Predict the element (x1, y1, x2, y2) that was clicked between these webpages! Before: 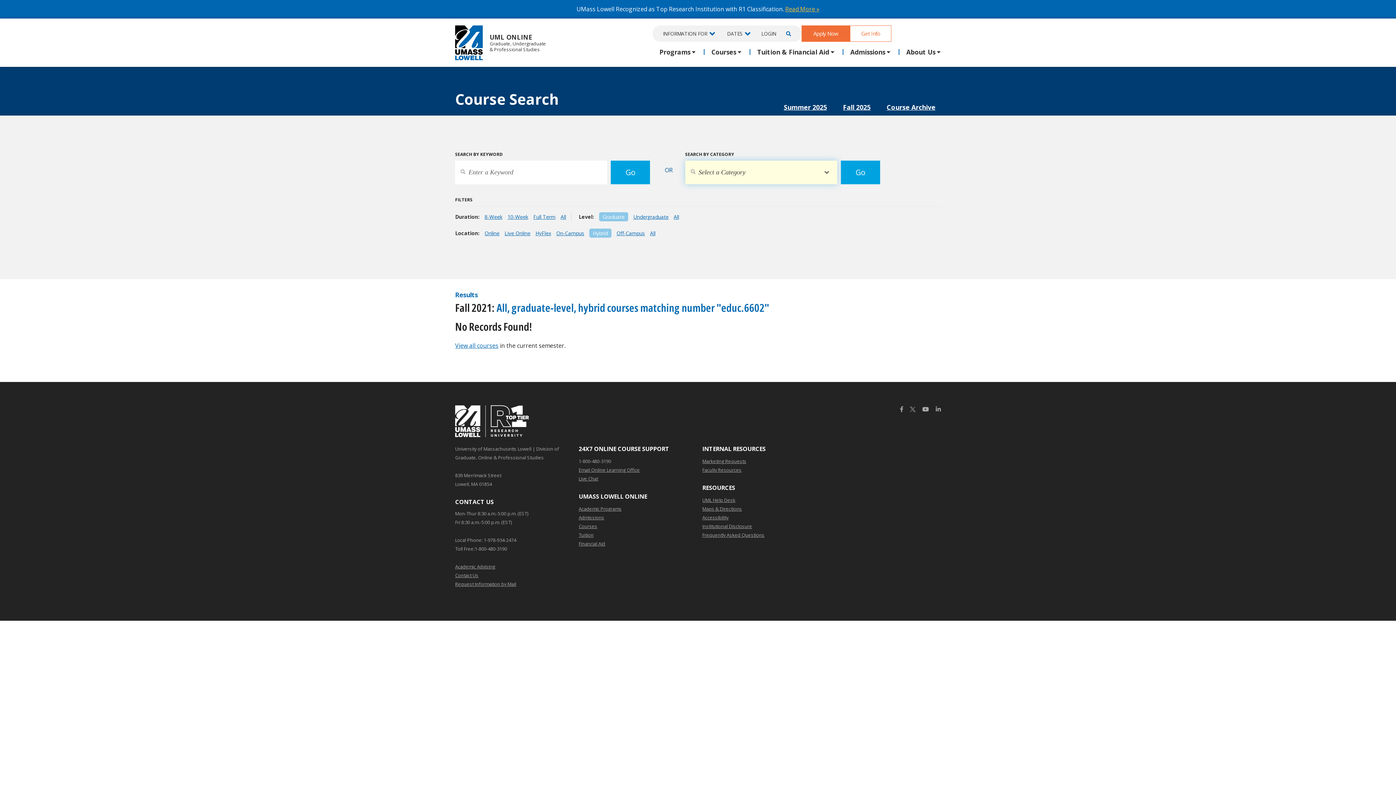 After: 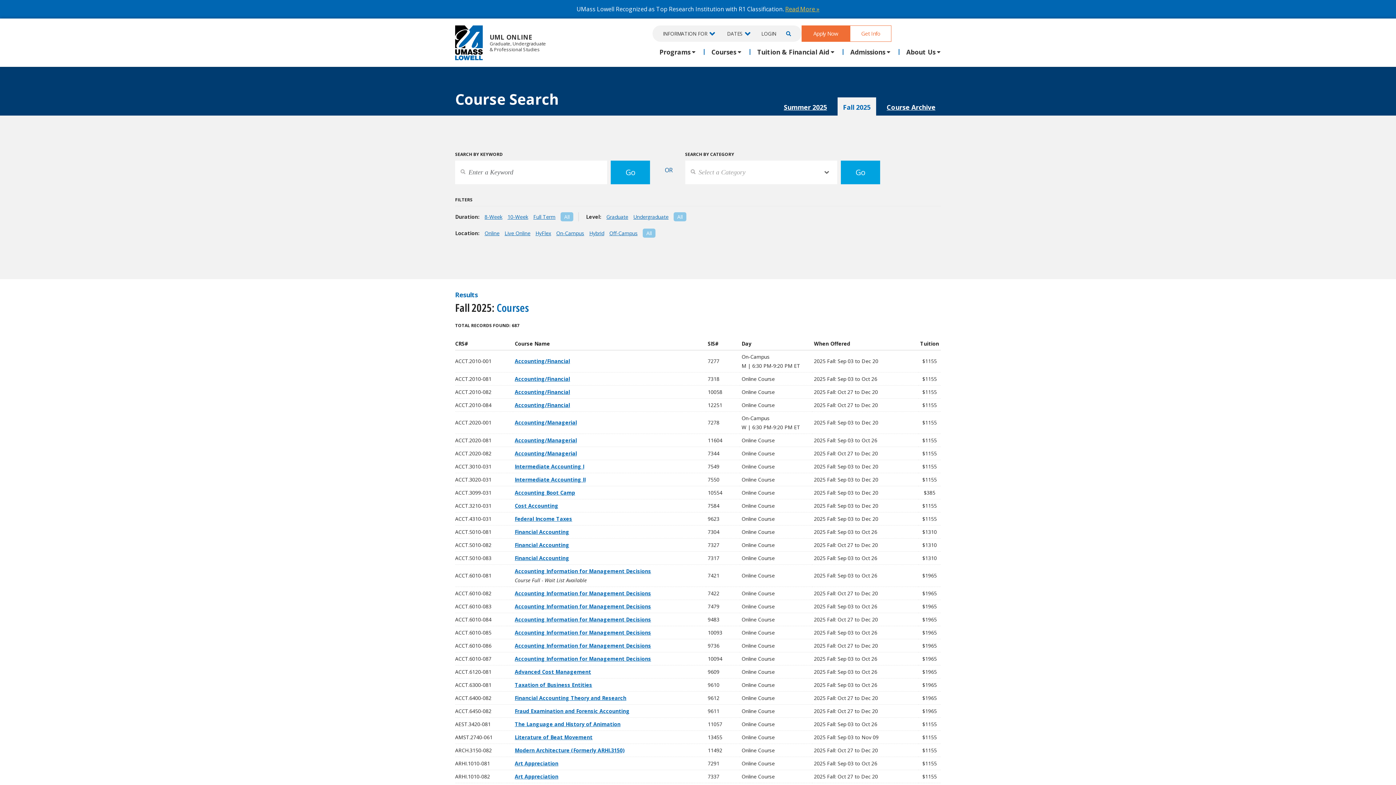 Action: label: Fall 2025 bbox: (837, 97, 876, 117)